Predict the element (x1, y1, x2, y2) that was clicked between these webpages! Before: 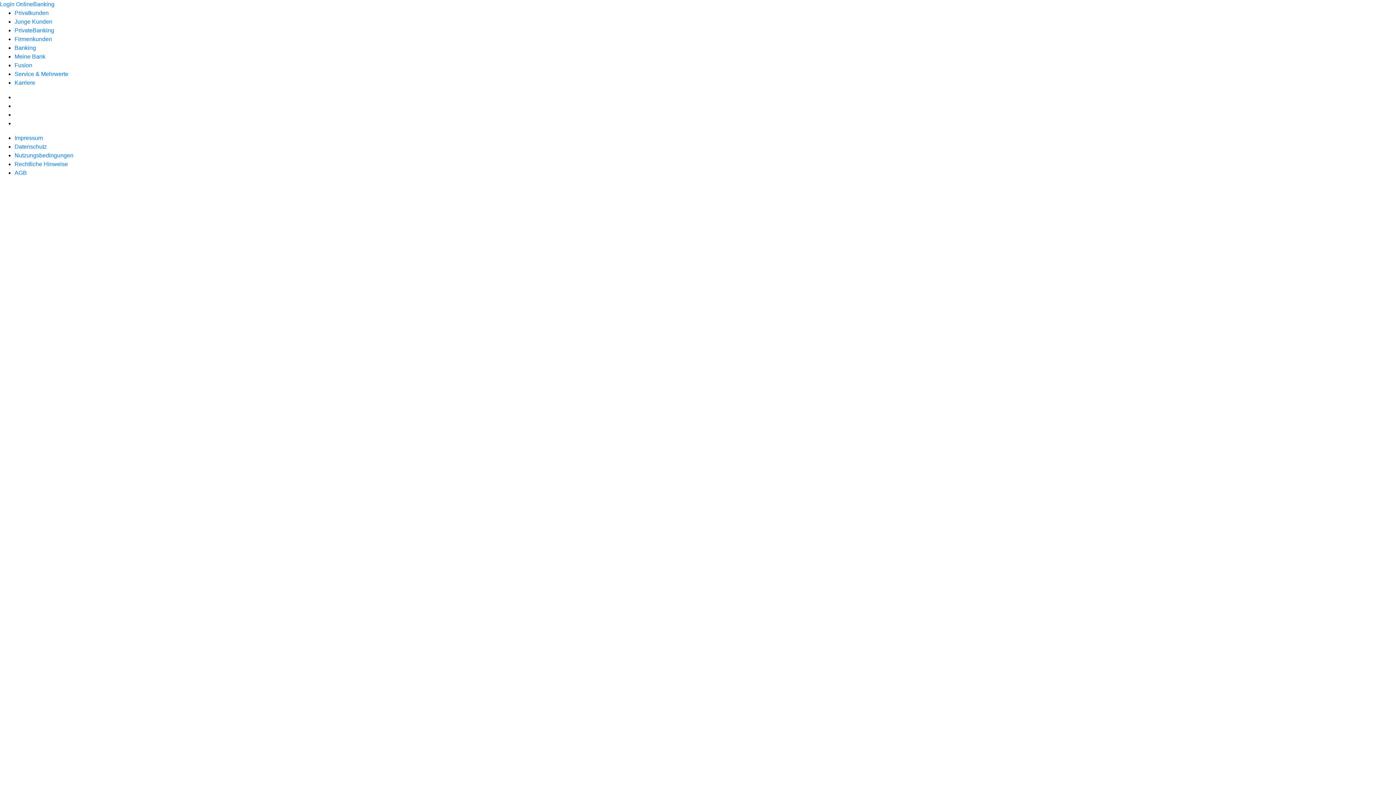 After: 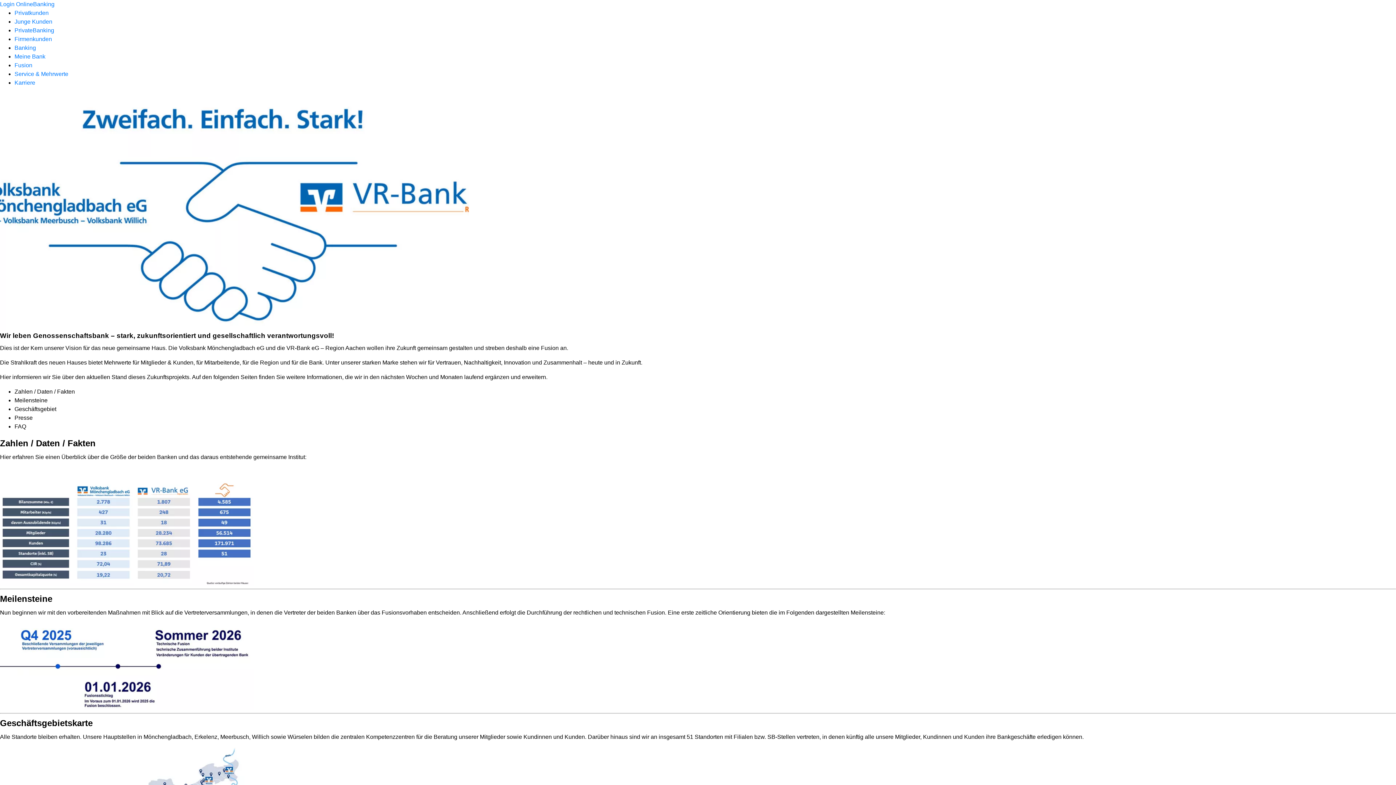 Action: label: Fusion bbox: (14, 62, 32, 68)